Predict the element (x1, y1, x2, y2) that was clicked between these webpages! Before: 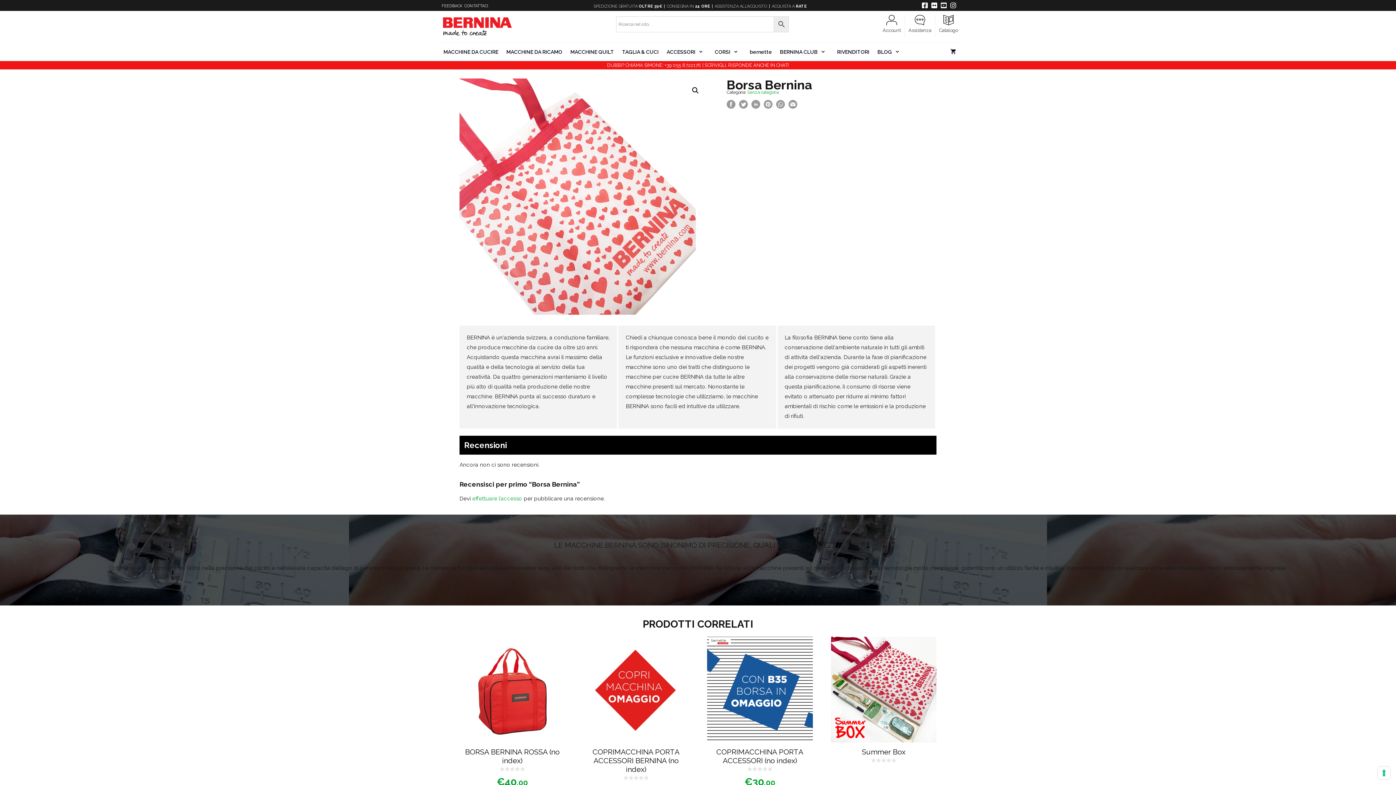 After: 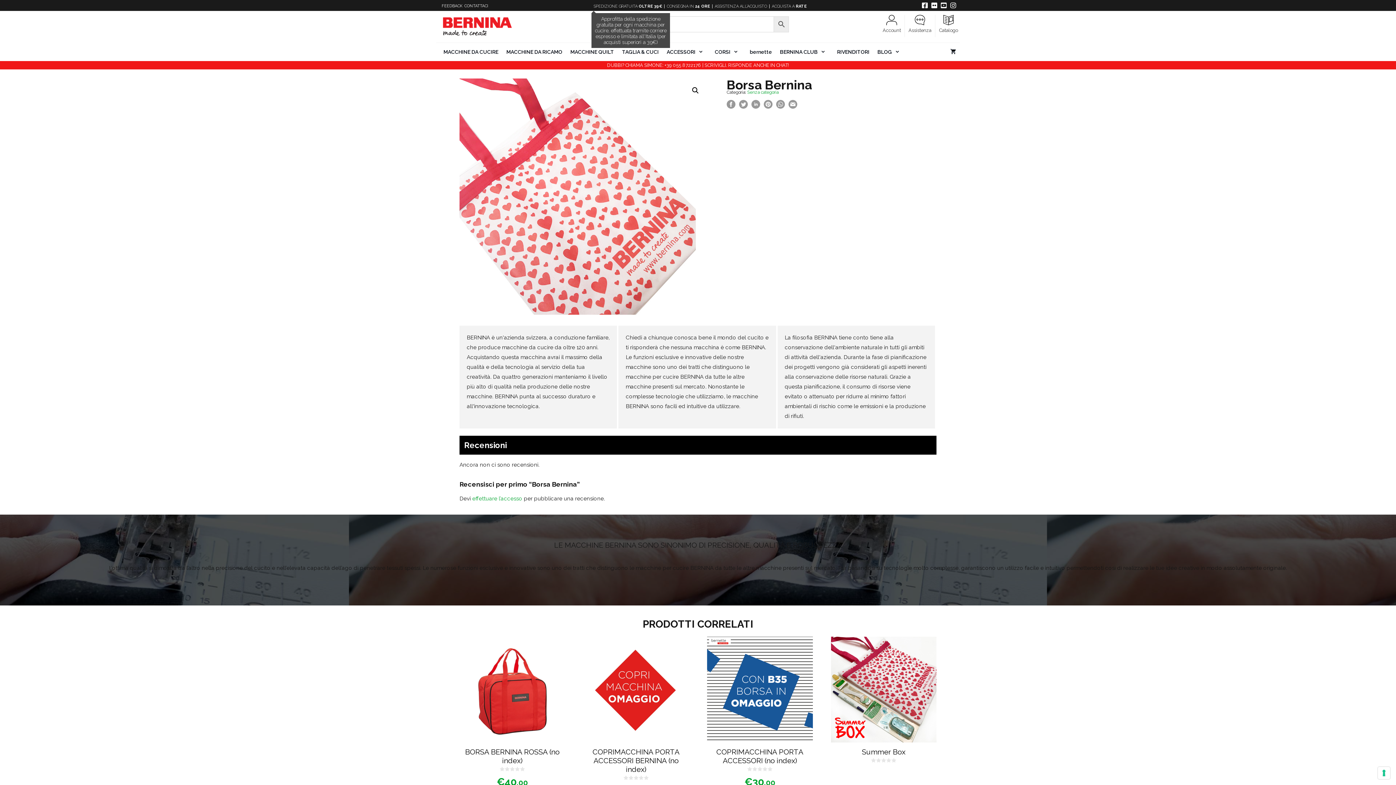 Action: label: SPEDIZIONE GRATUITA OLTRE 39€ bbox: (591, 4, 662, 8)